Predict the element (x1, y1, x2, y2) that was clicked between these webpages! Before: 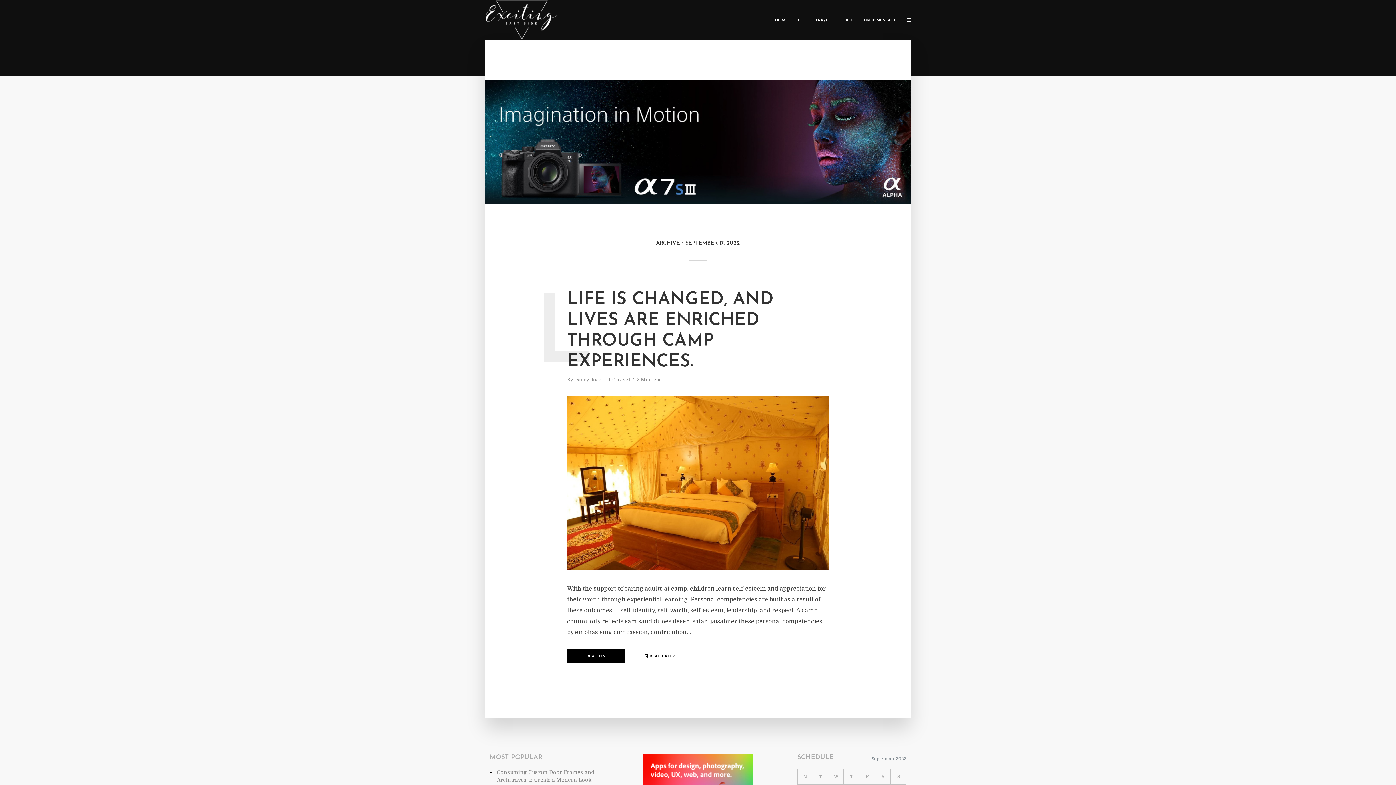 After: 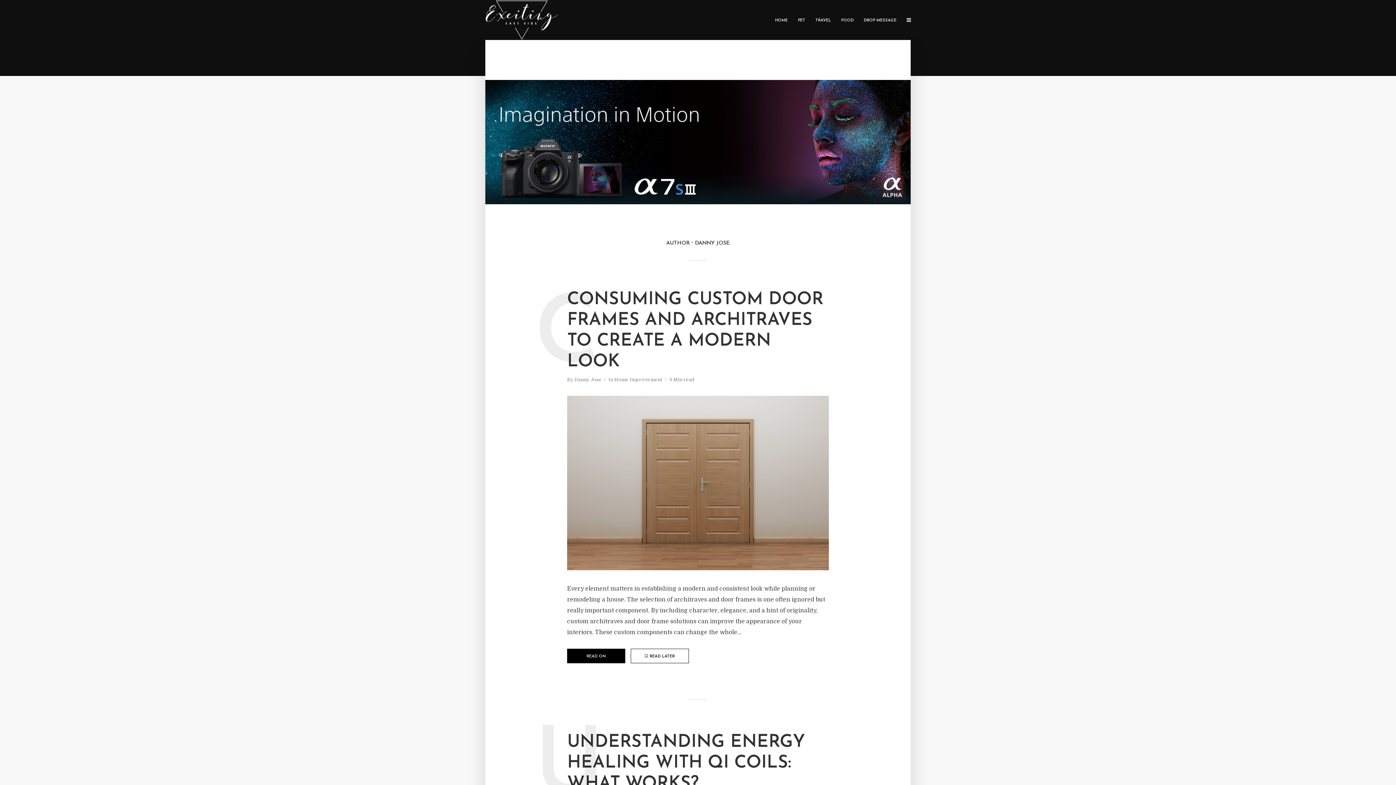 Action: label: Danny Jose bbox: (574, 377, 601, 384)